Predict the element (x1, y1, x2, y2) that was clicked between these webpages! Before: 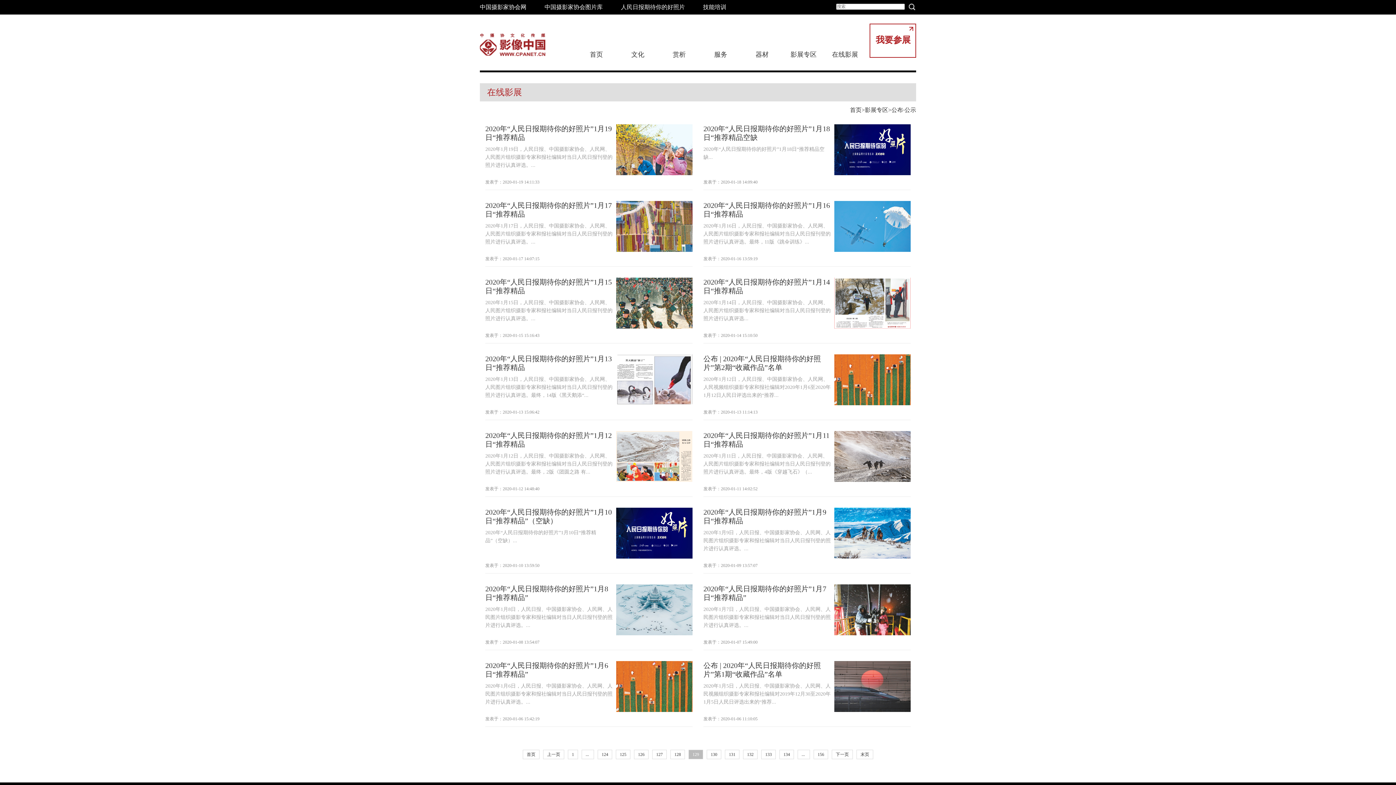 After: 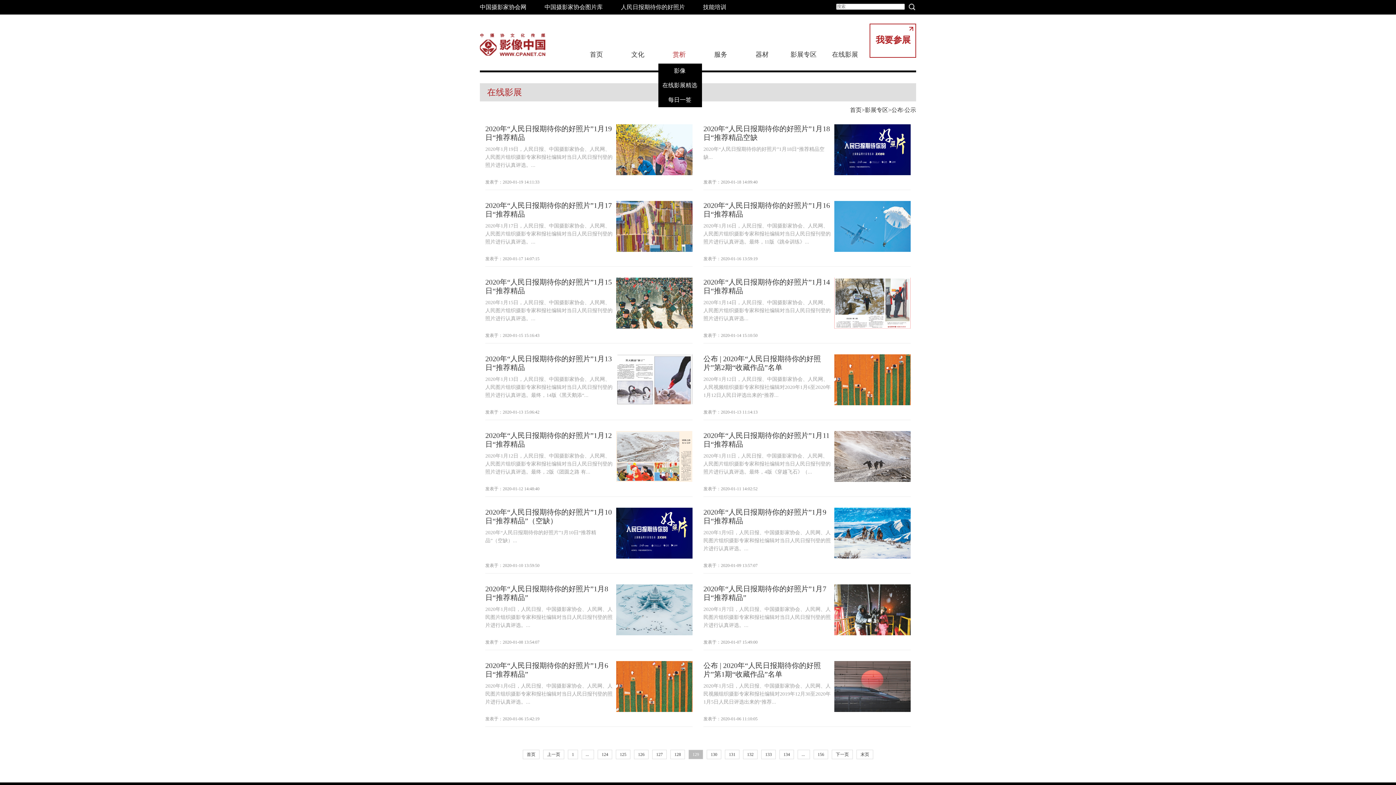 Action: label: 赏析 bbox: (665, 45, 693, 63)